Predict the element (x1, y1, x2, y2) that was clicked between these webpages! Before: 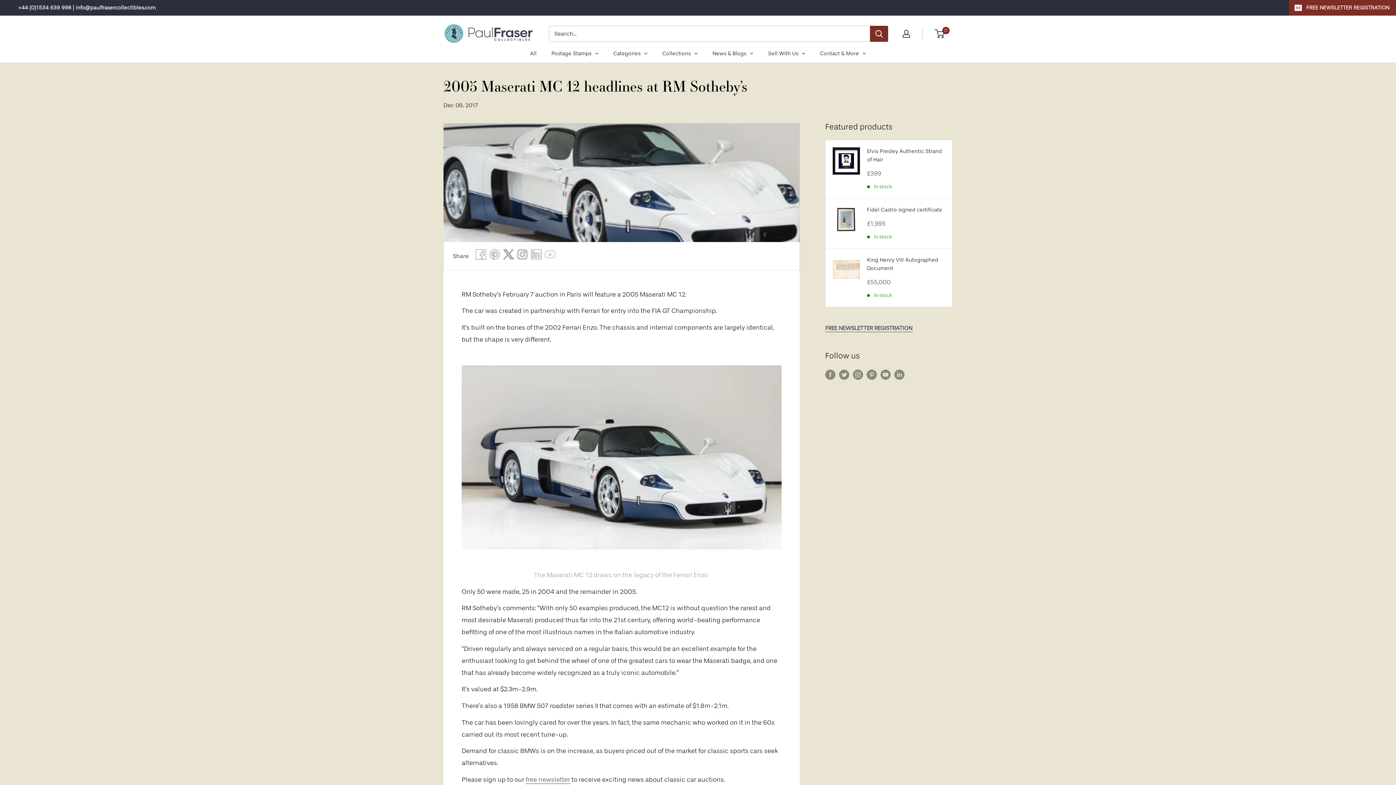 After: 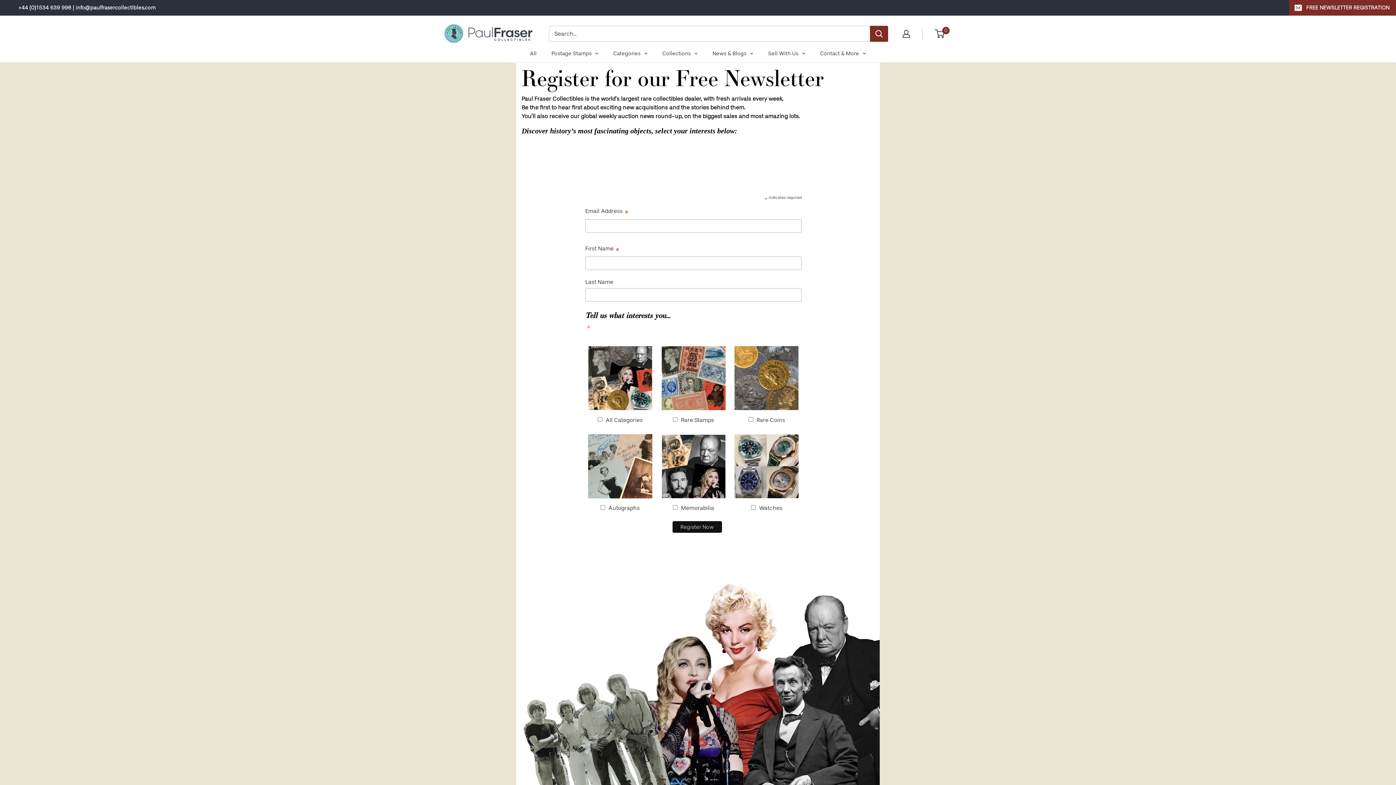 Action: bbox: (825, 324, 912, 331) label: FREE NEWSLETTER REGISTRATION